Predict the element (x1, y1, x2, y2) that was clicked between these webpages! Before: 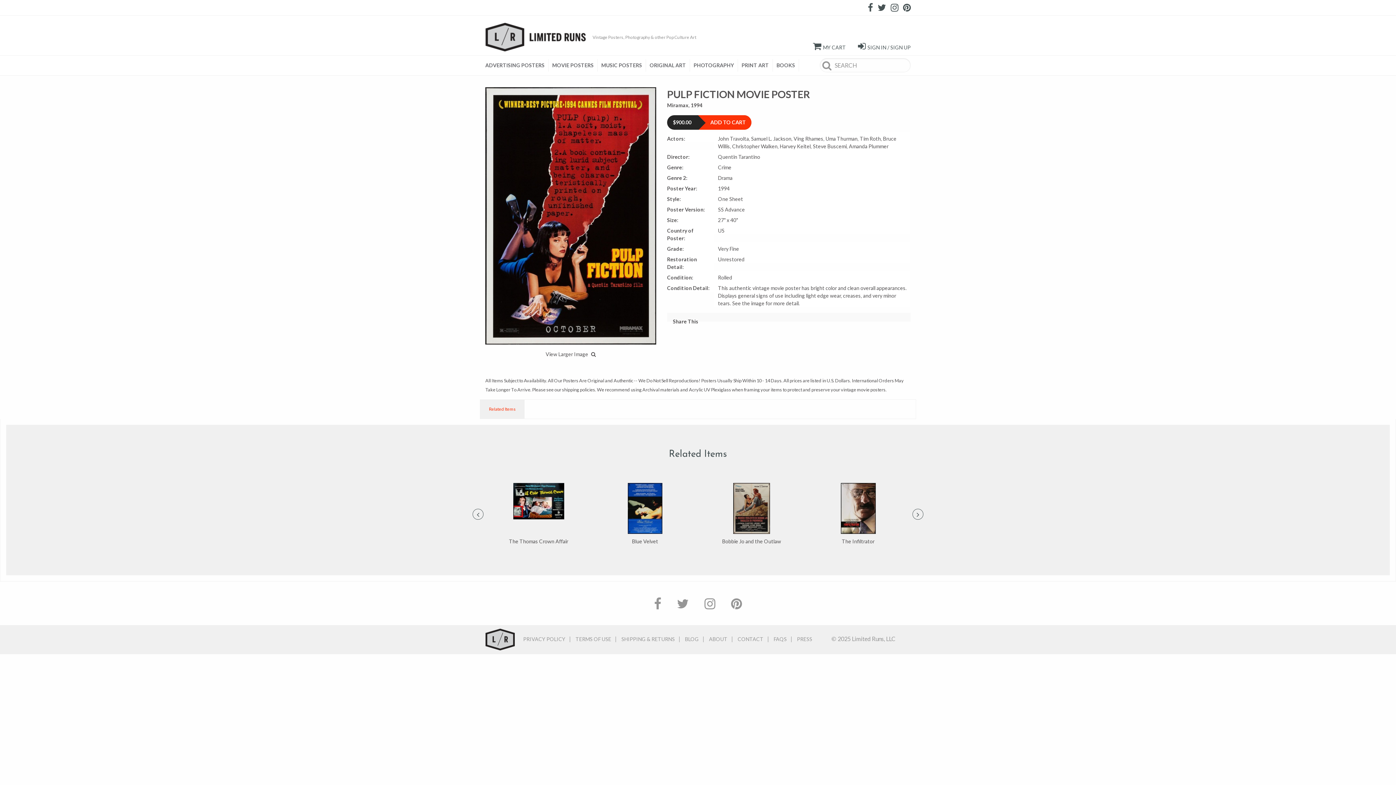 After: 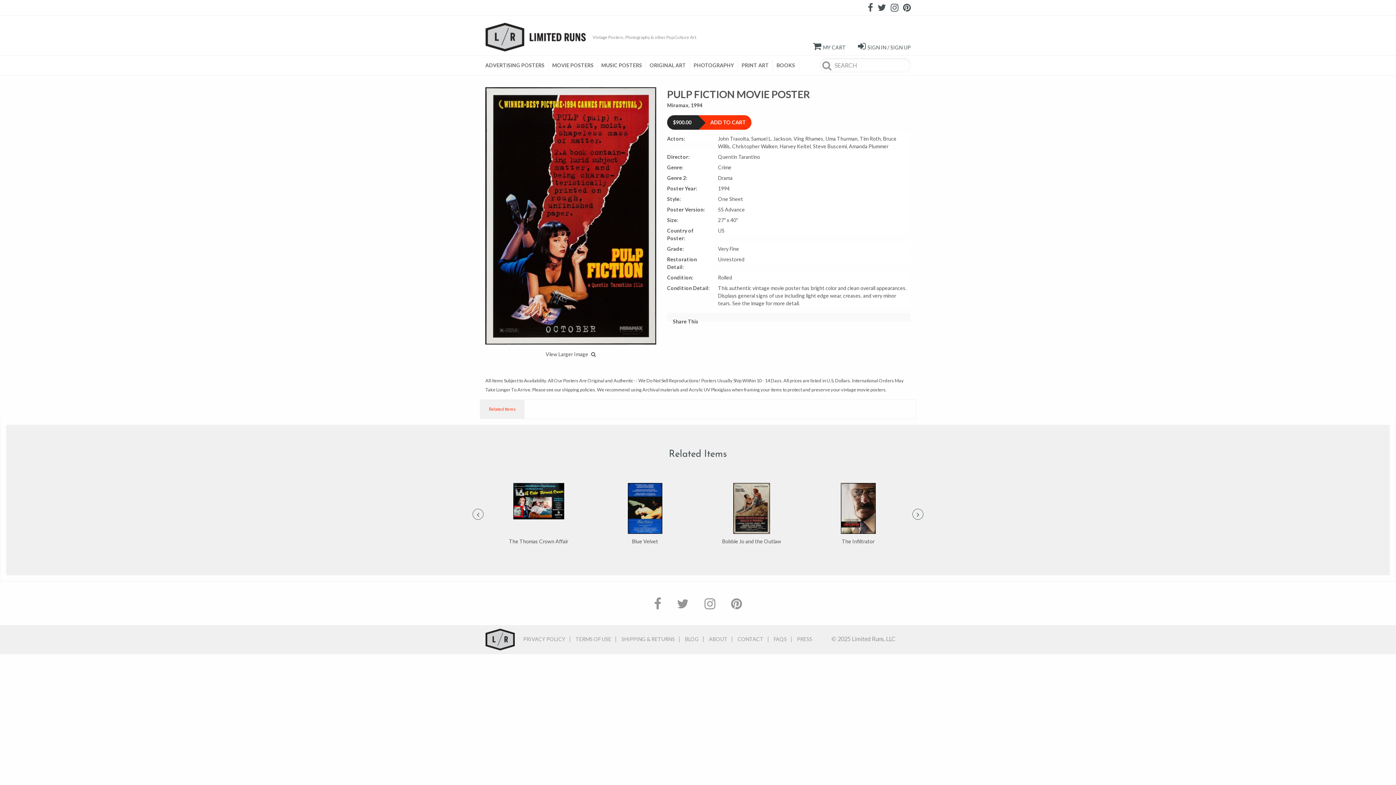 Action: bbox: (903, 1, 910, 12)